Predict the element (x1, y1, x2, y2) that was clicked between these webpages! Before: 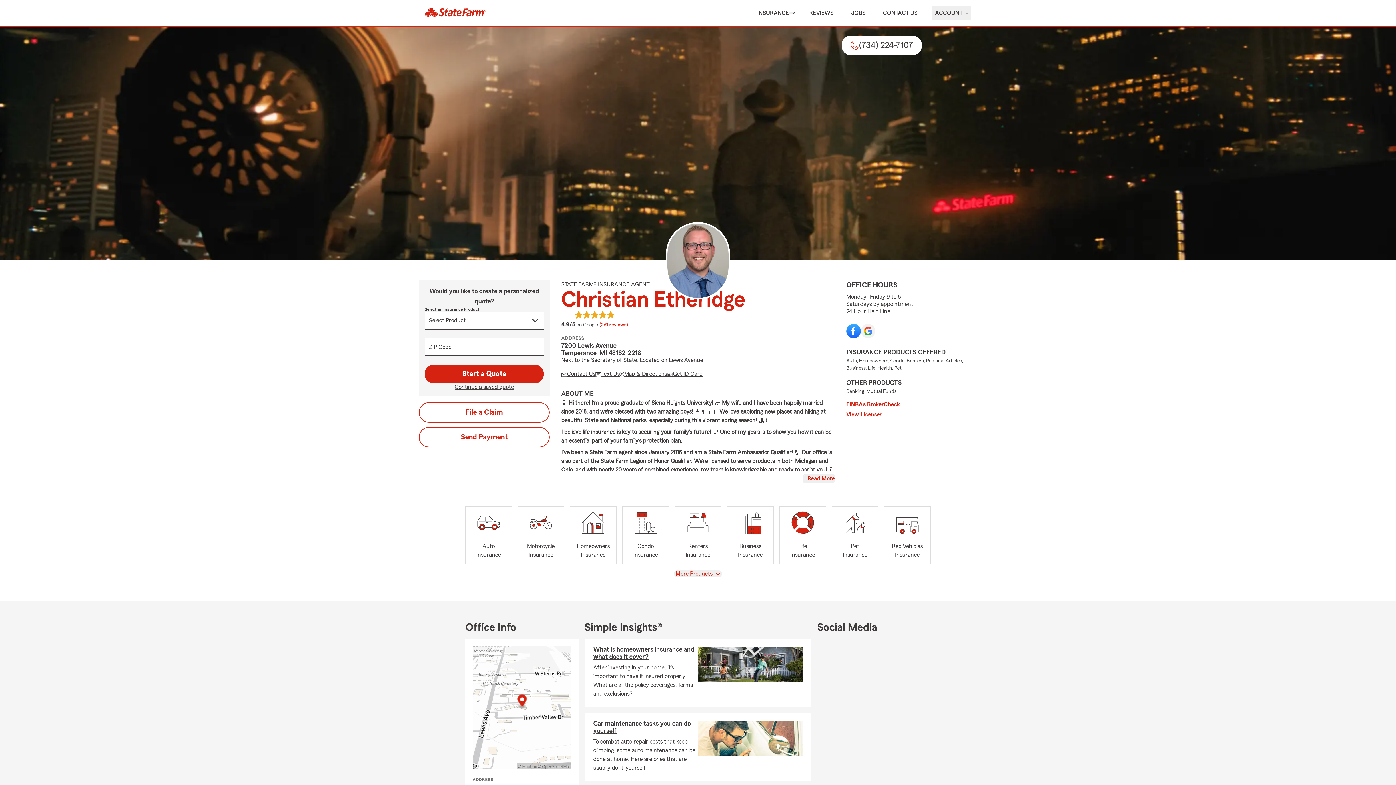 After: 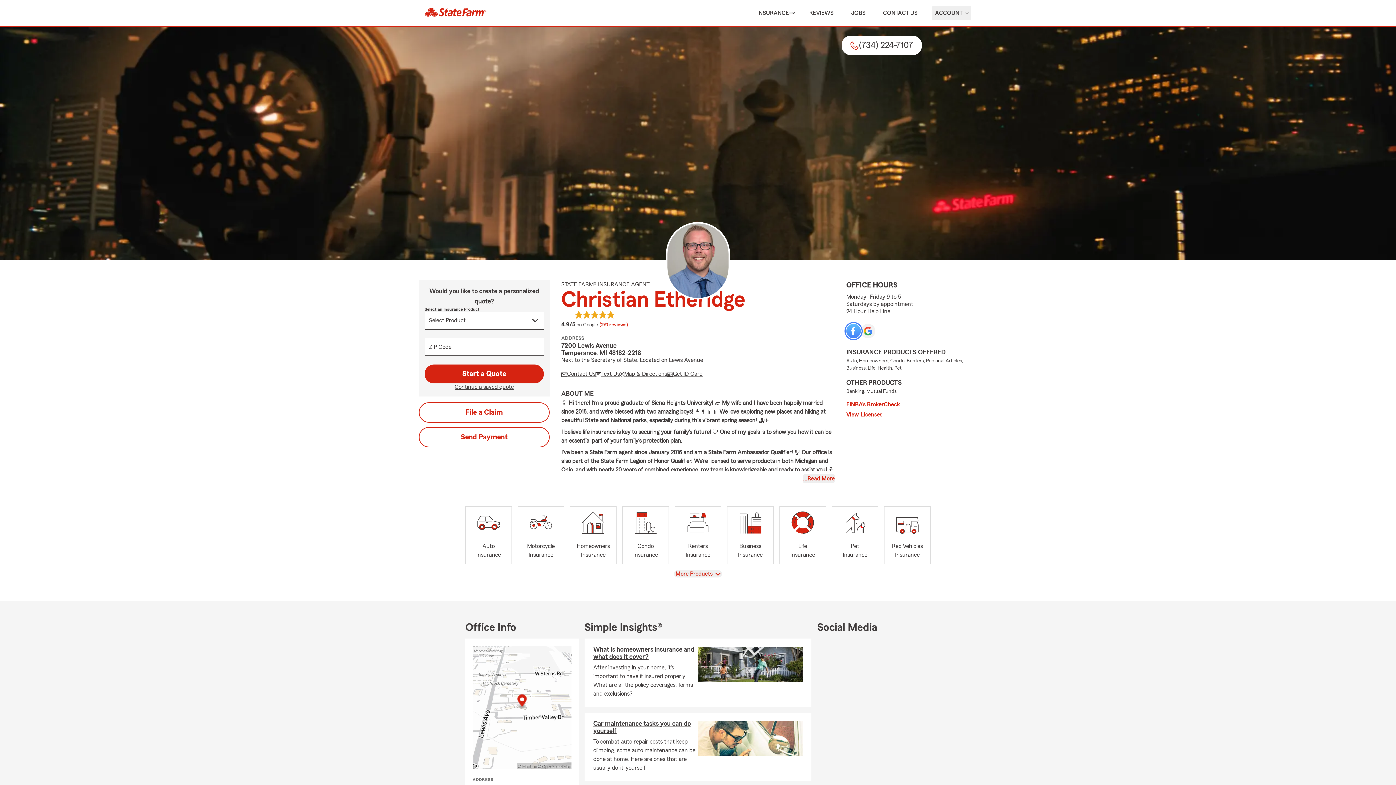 Action: bbox: (846, 323, 861, 338) label: Social media link to Facebook